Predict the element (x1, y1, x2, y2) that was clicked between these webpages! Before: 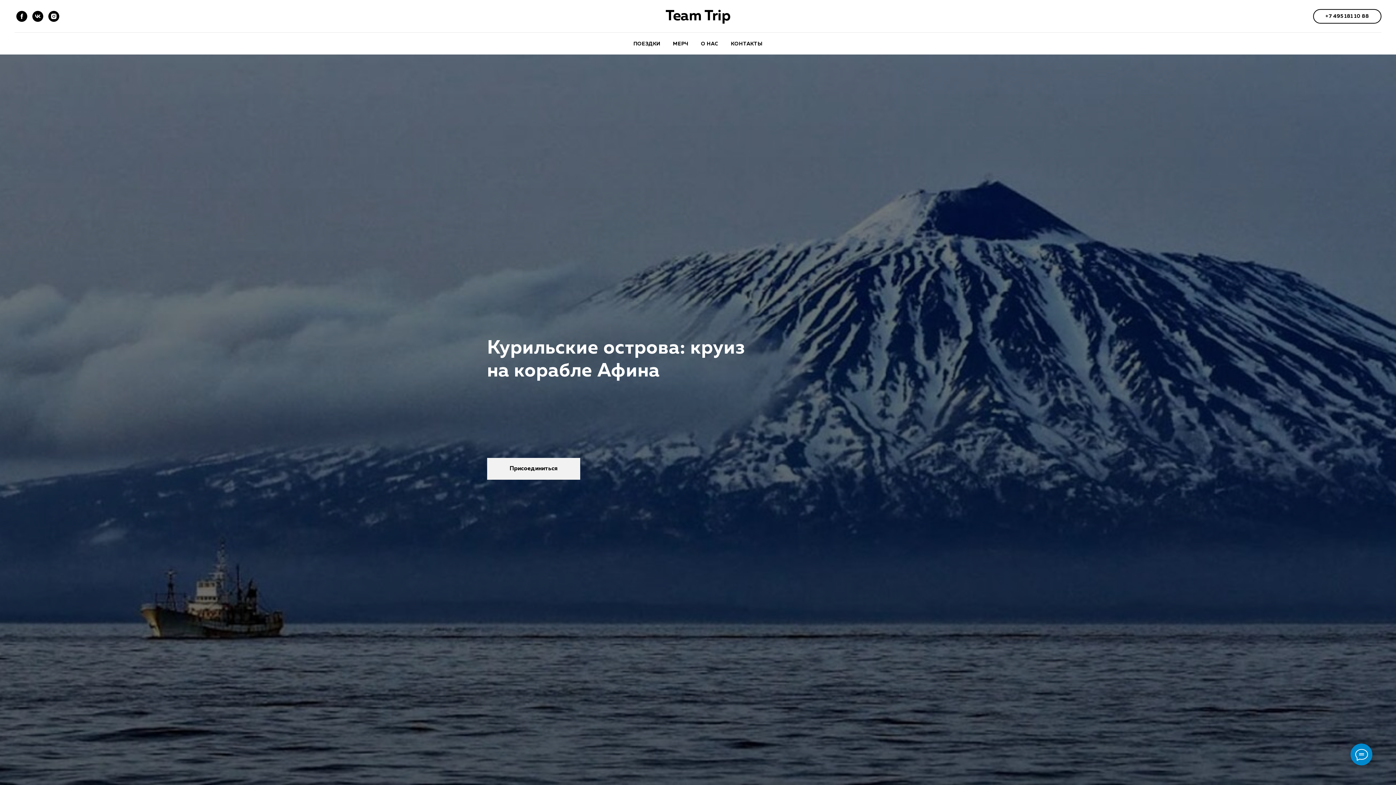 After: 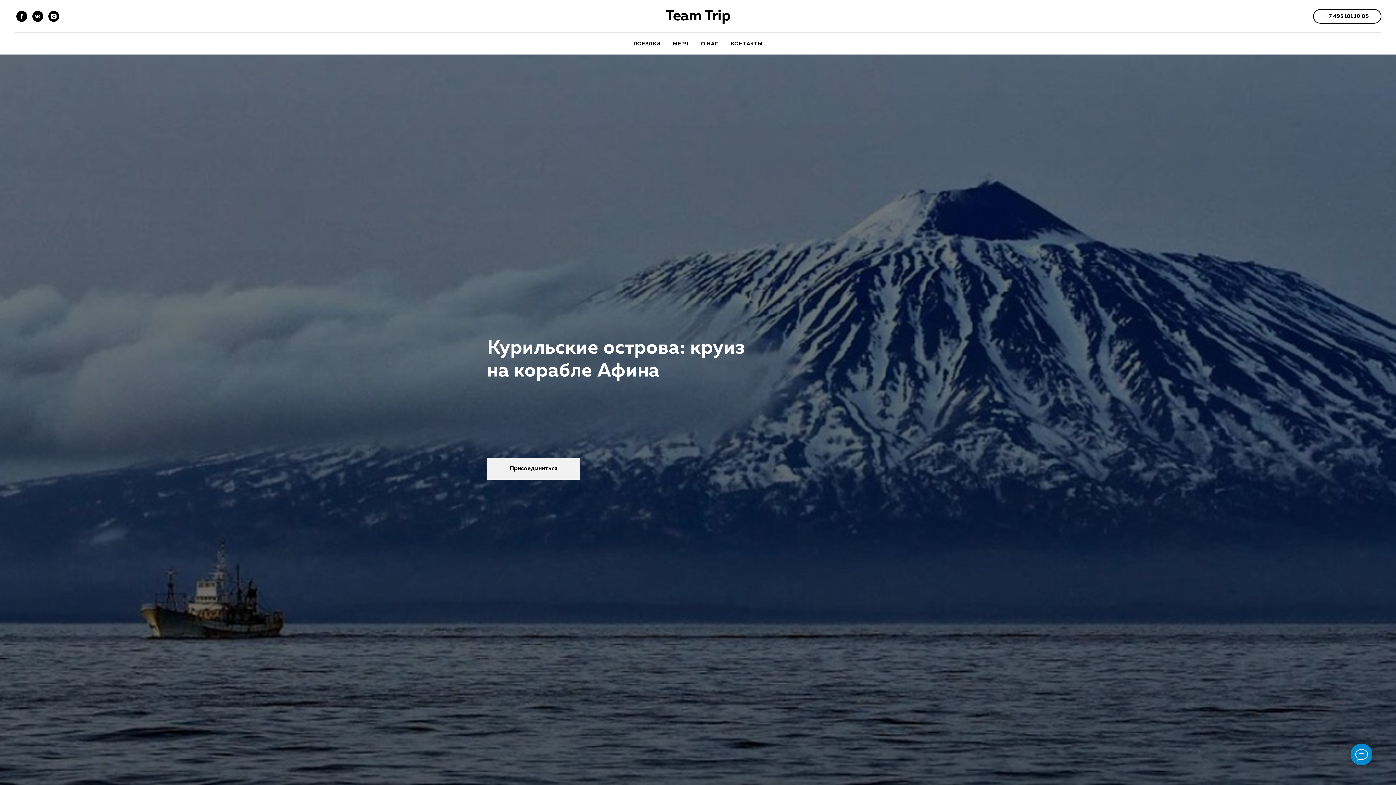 Action: bbox: (1313, 9, 1381, 23) label: +7 495 181 10 88